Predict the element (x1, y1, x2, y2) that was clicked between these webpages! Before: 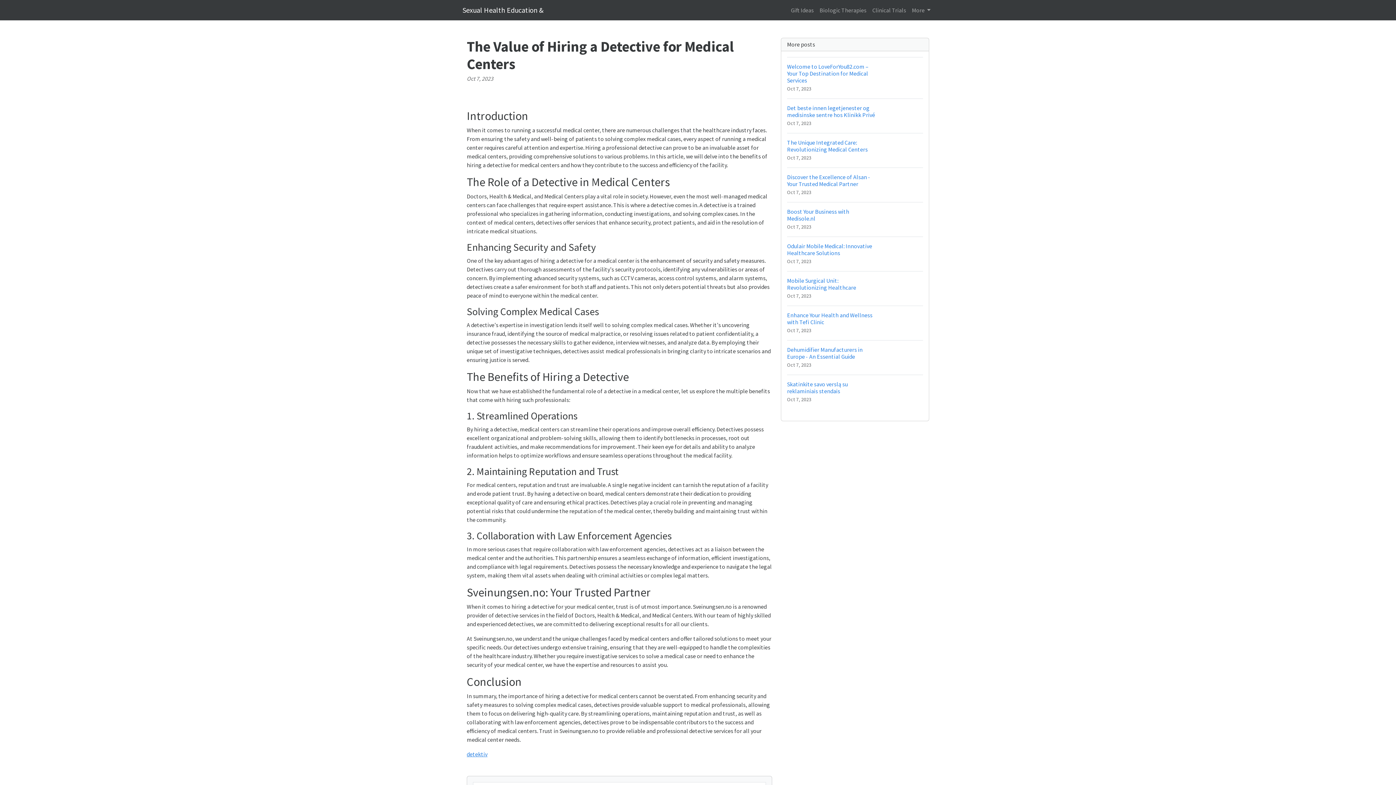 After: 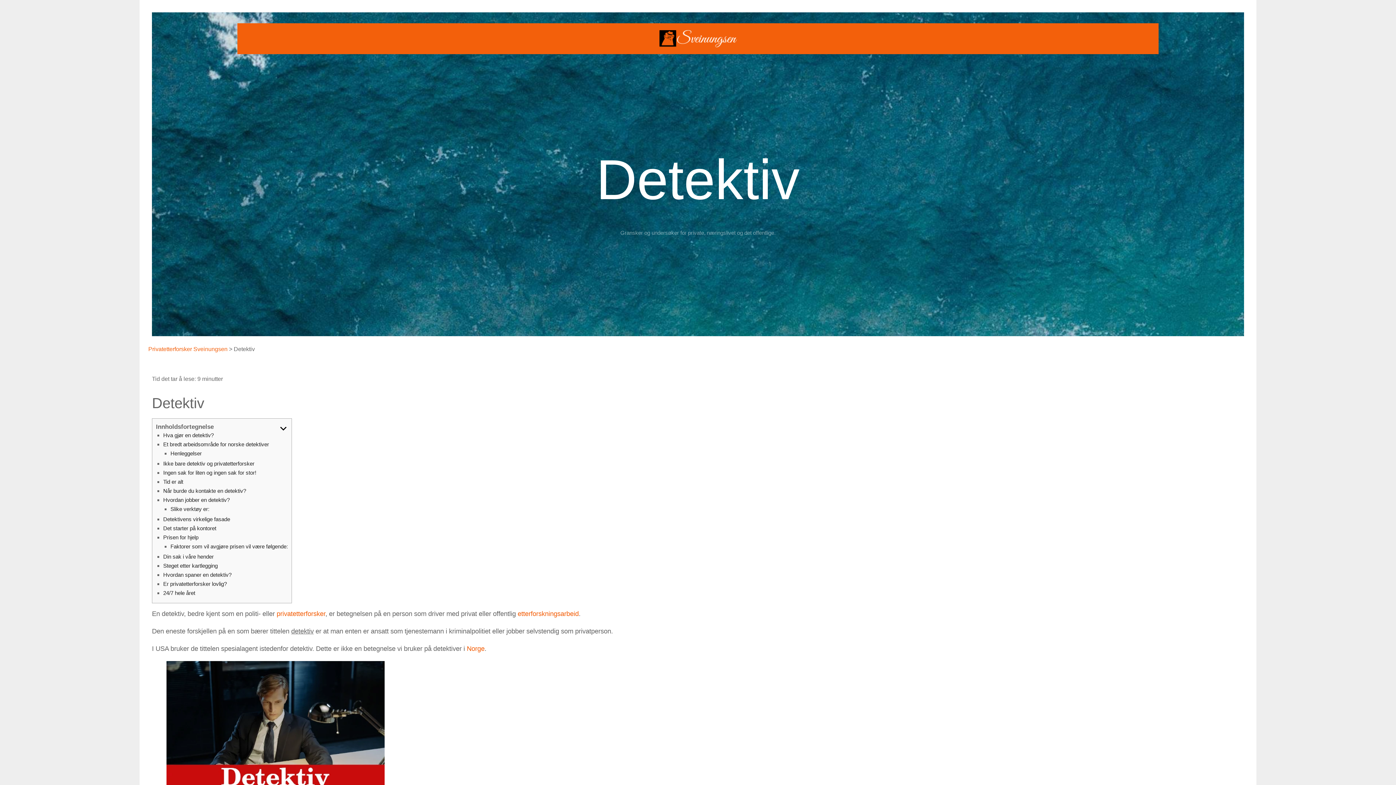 Action: bbox: (466, 750, 487, 758) label: detektiv